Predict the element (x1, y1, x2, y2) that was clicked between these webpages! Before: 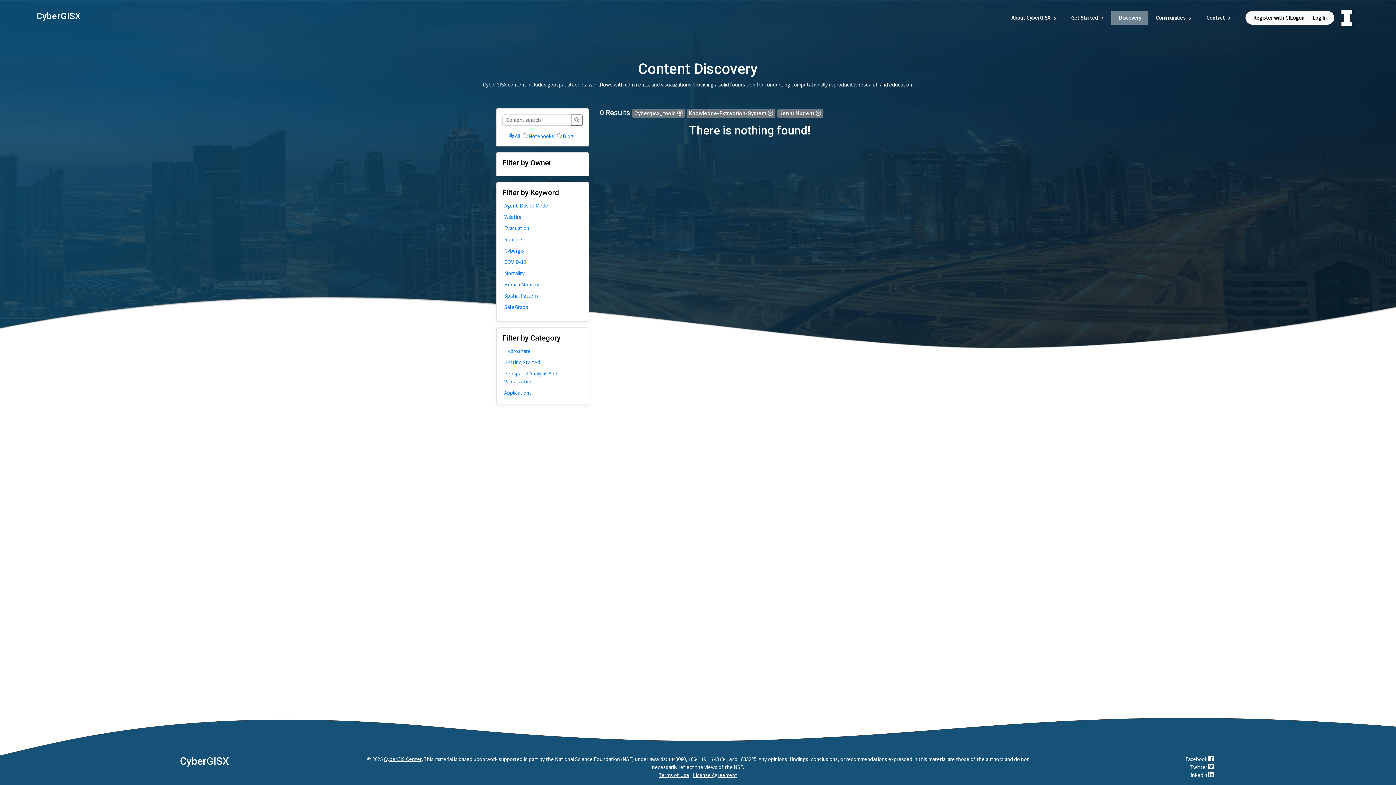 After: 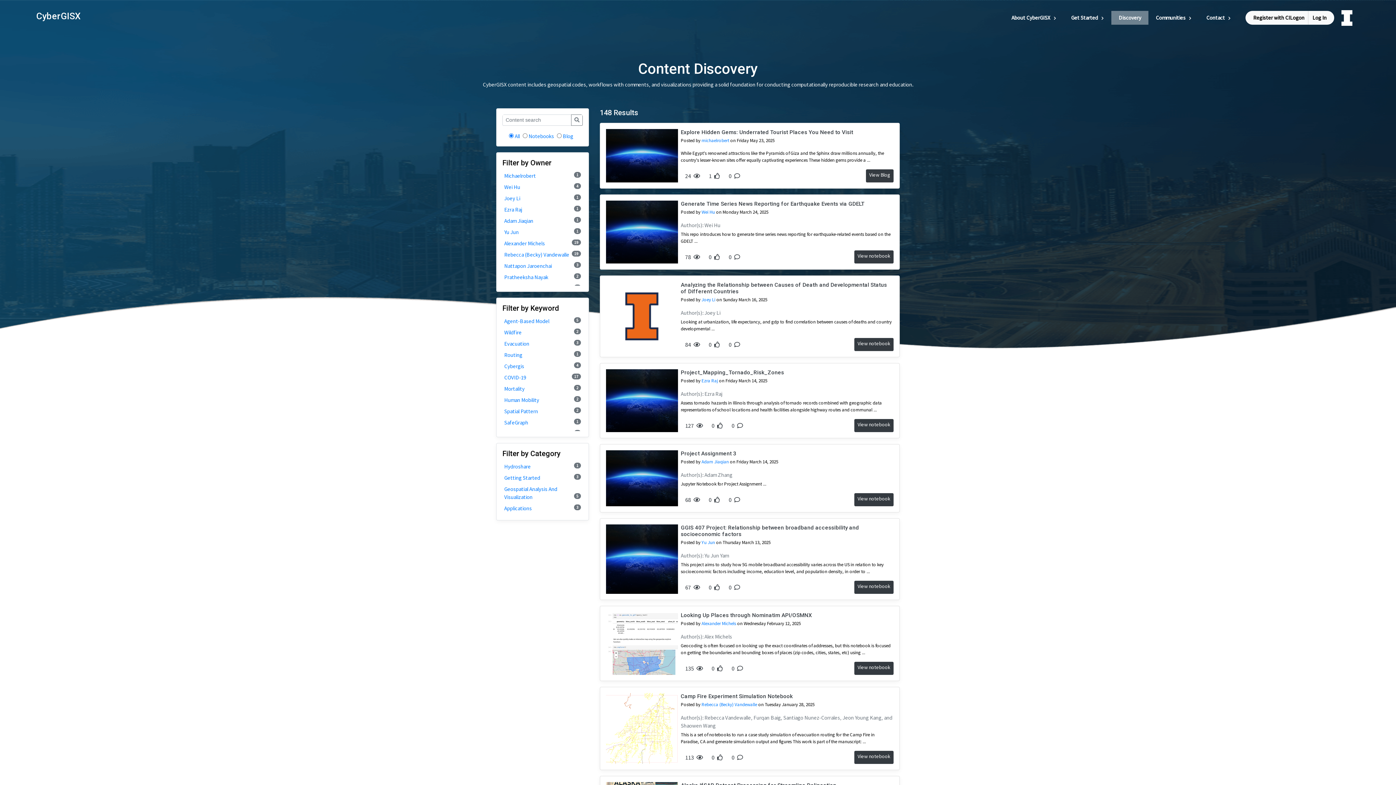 Action: label: Discovery bbox: (1111, 10, 1148, 24)